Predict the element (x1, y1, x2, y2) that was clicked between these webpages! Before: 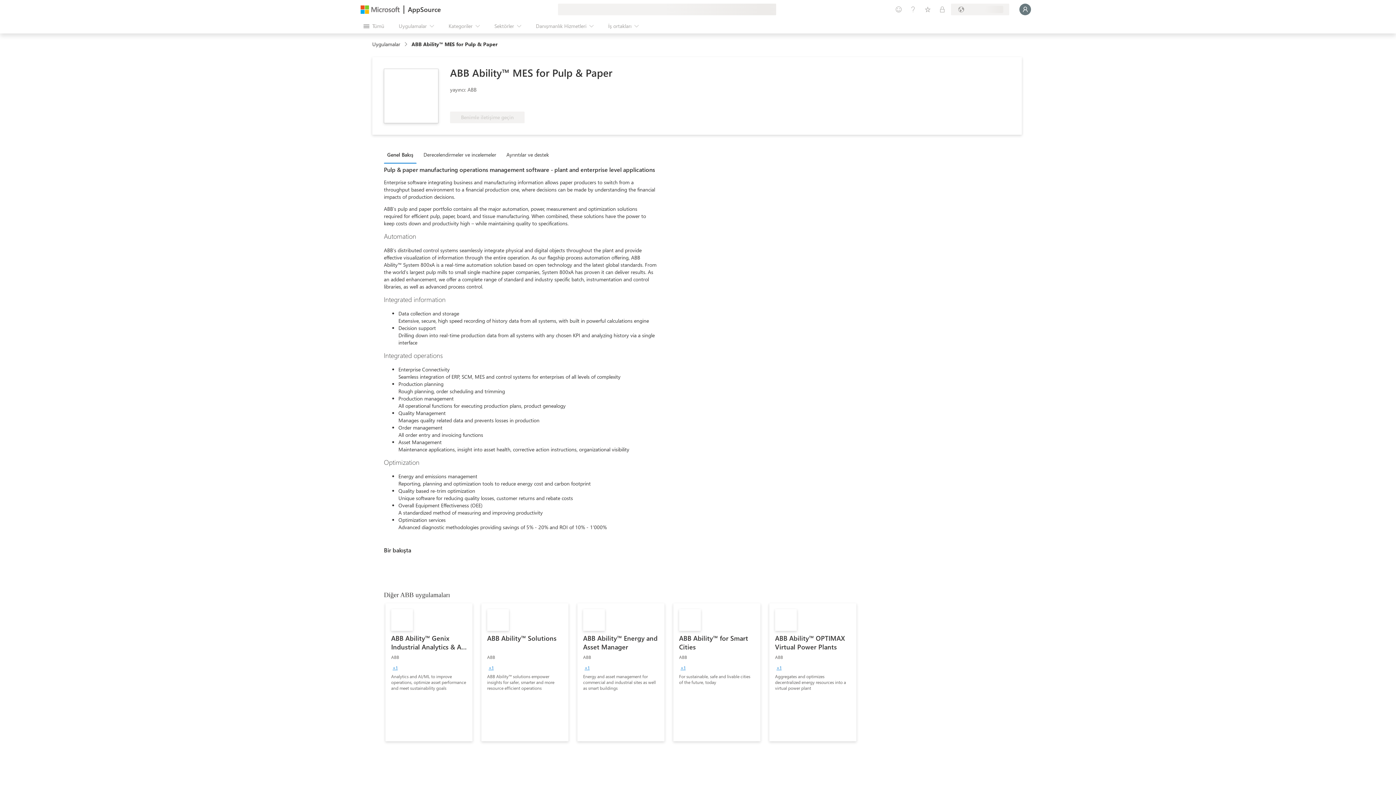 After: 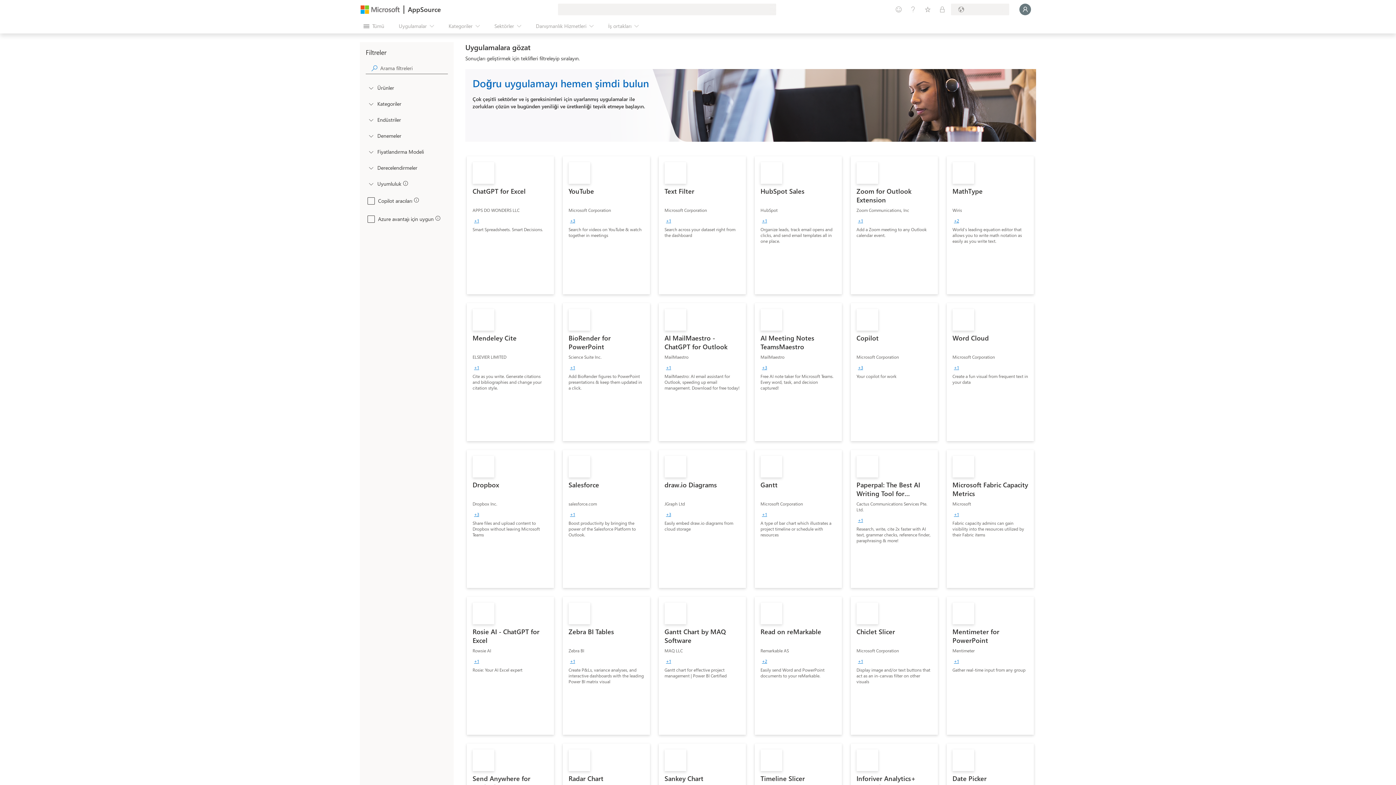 Action: bbox: (372, 40, 404, 47) label: Uygulamalar link breadcrumb region